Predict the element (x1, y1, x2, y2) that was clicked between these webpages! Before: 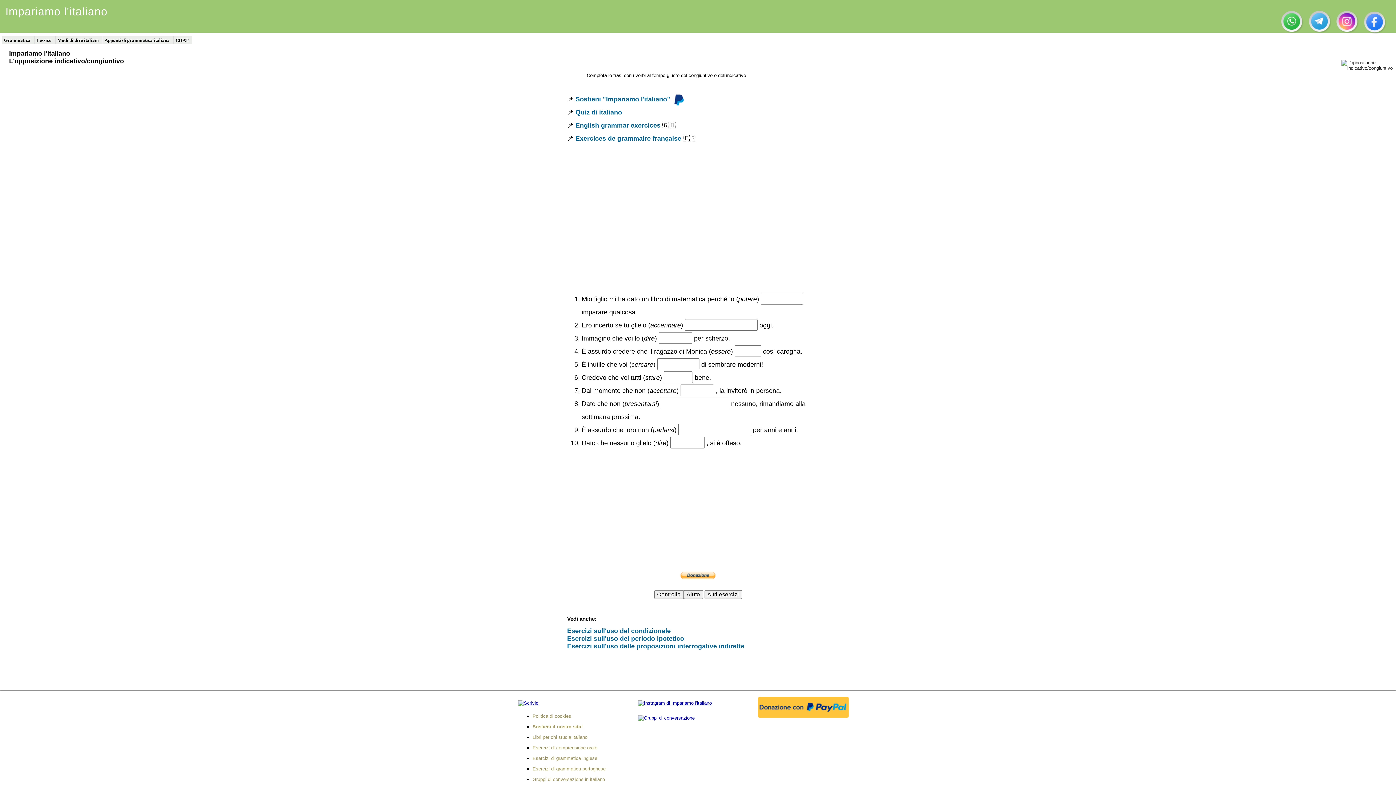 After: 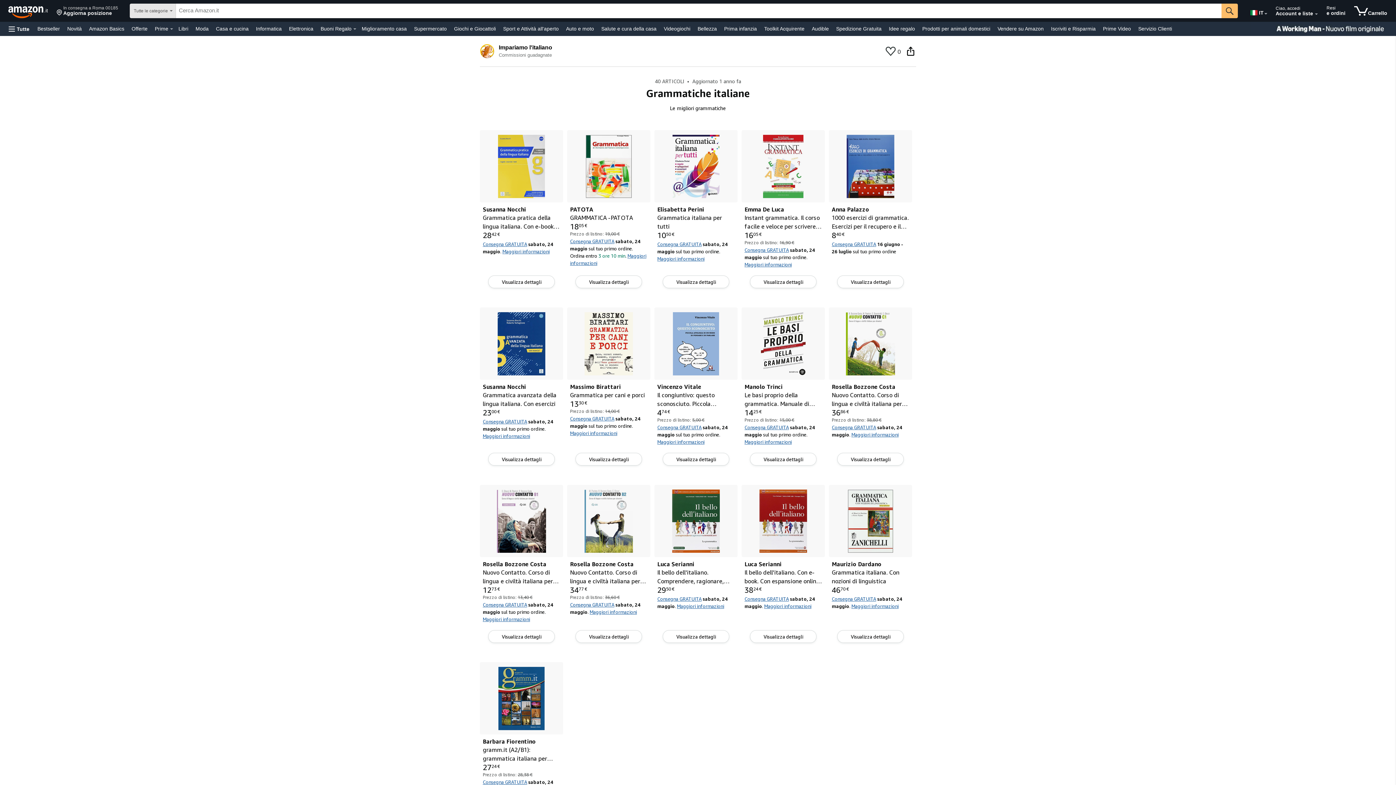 Action: bbox: (532, 735, 587, 740) label: Libri per chi studia italiano